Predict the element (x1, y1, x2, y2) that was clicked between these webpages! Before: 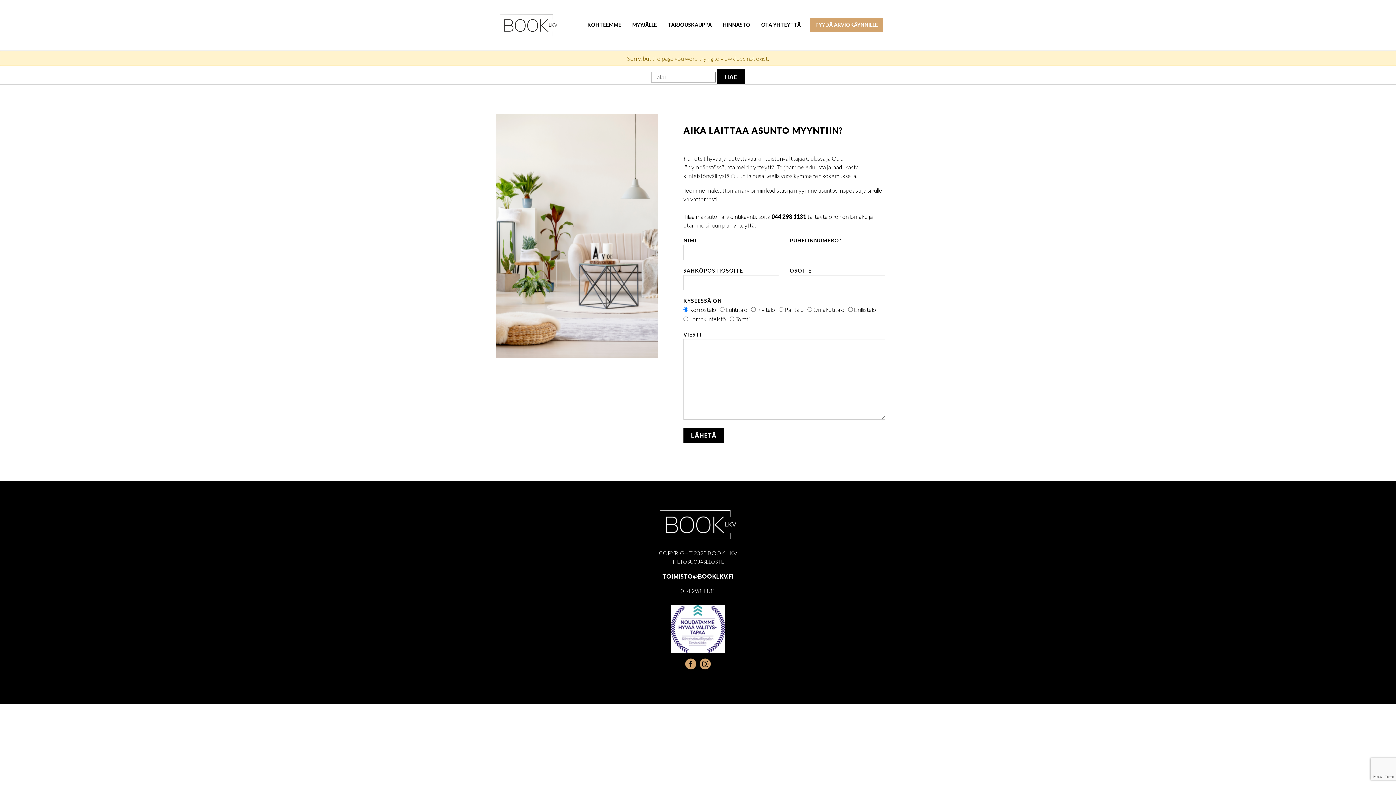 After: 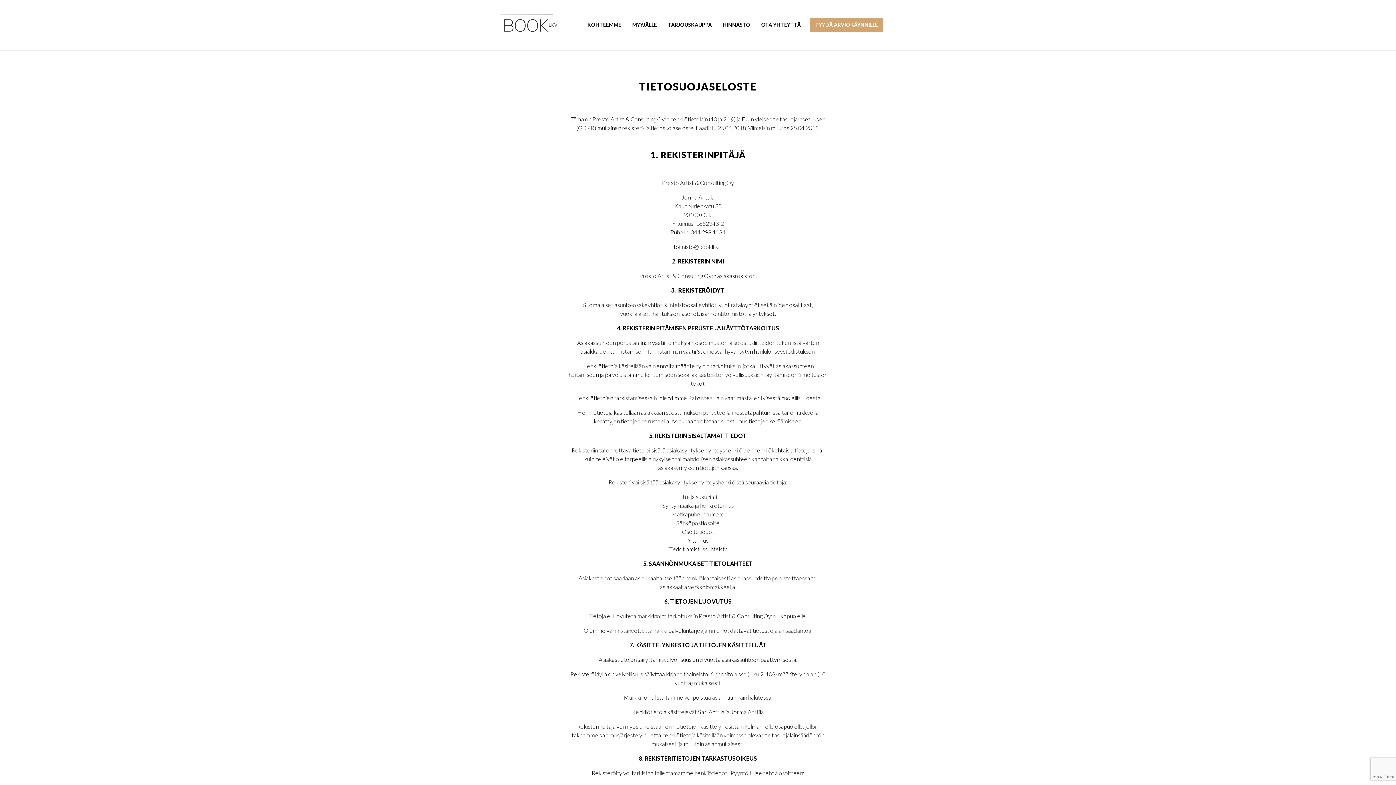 Action: bbox: (616, 557, 780, 566) label: TIETOSUOJASELOSTE